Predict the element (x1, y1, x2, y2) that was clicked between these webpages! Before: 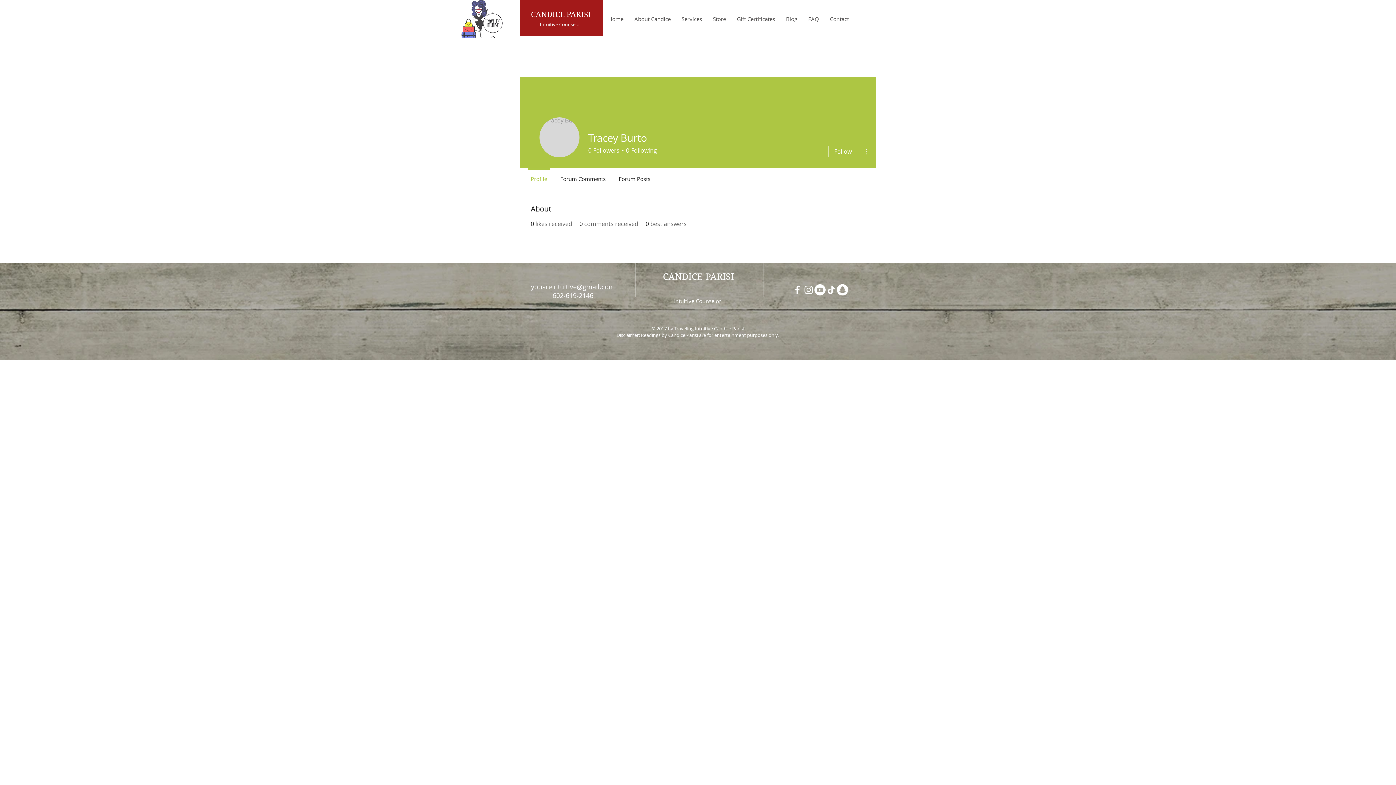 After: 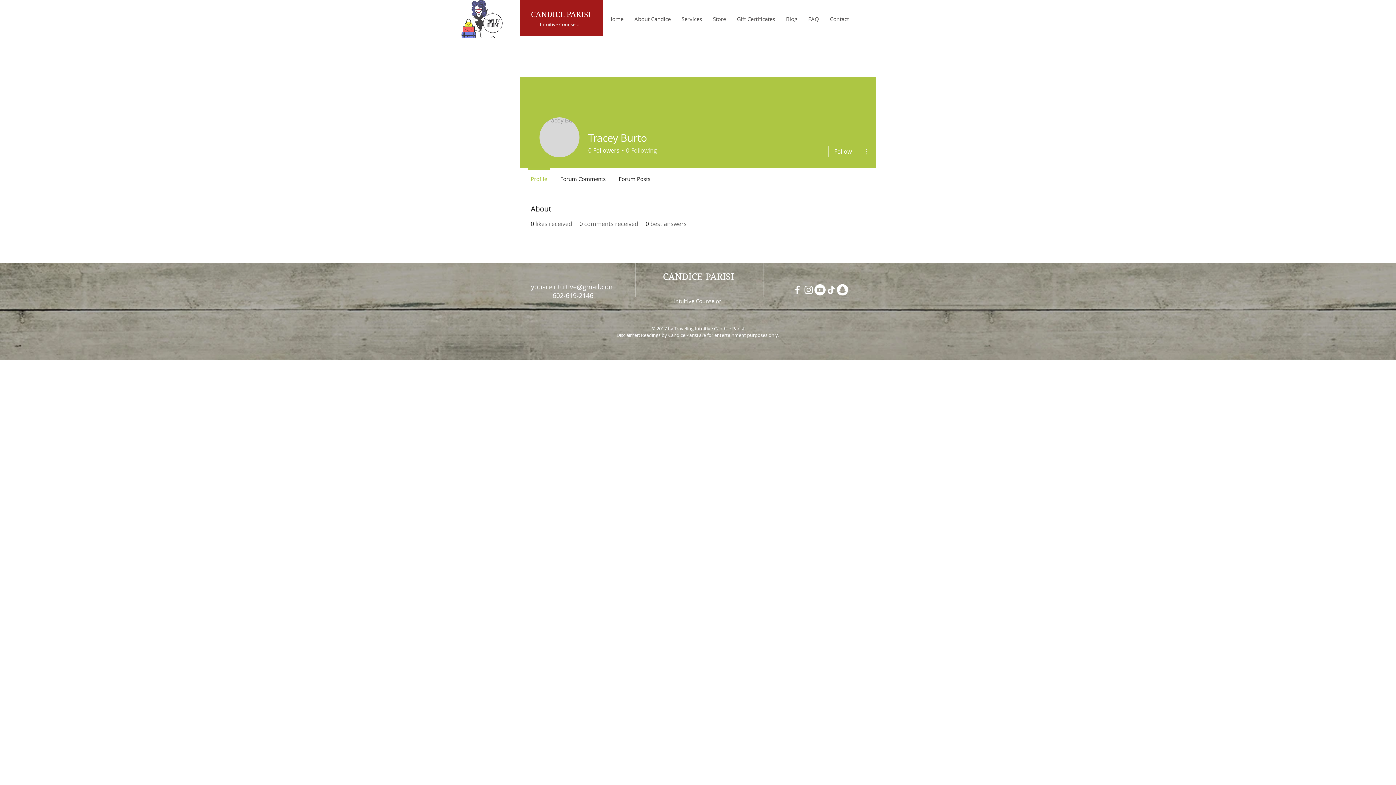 Action: label: 0
Following bbox: (623, 146, 657, 154)